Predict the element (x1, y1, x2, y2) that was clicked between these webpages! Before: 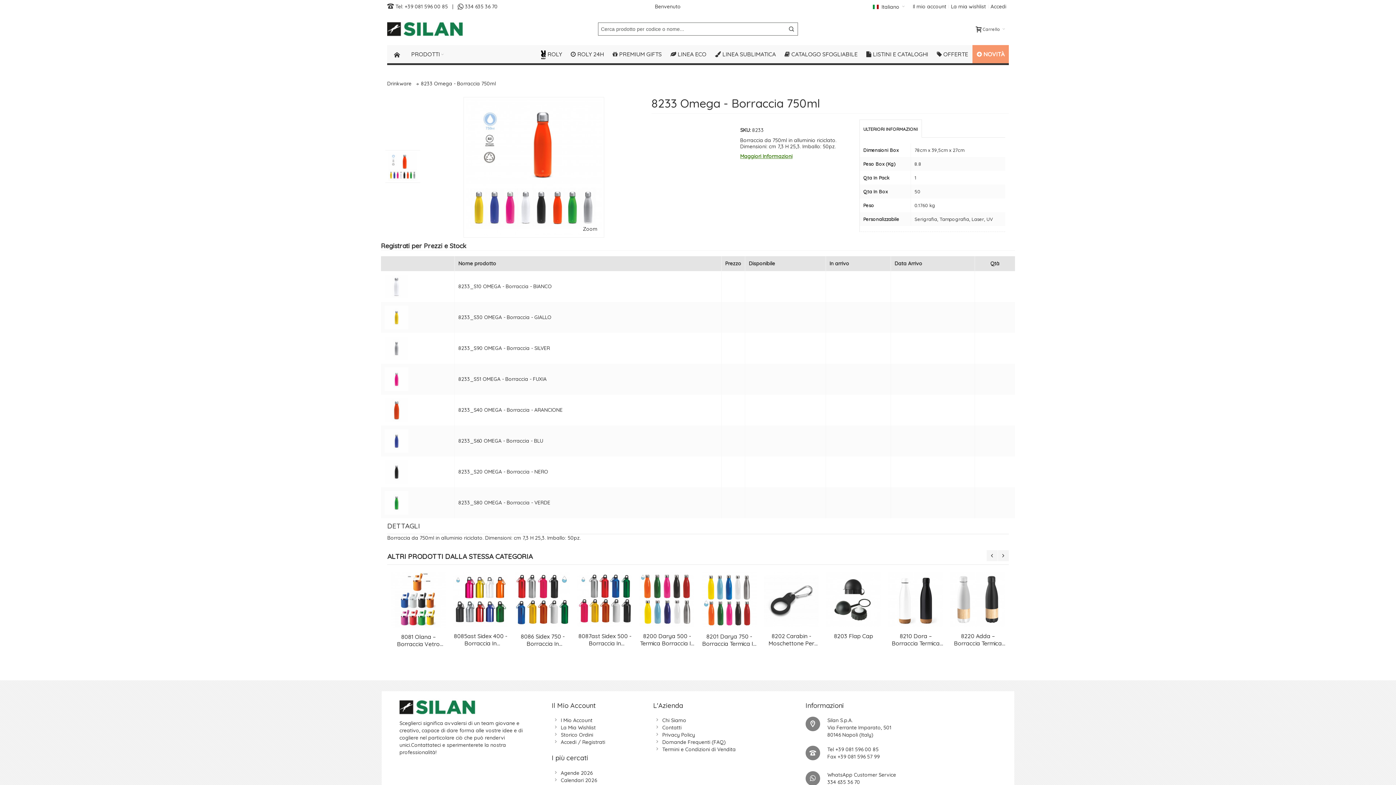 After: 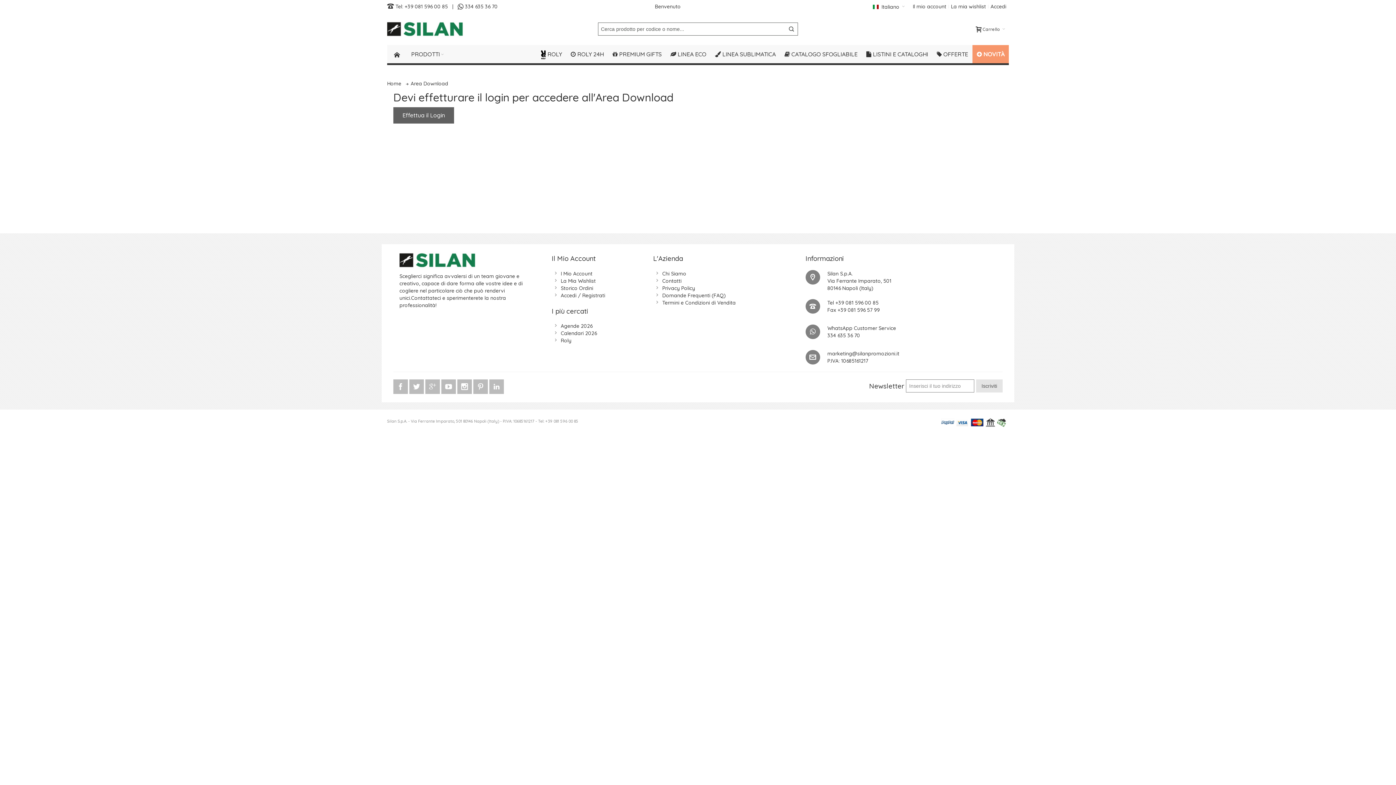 Action: bbox: (862, 45, 932, 63) label:  LISTINI E CATALOGHI